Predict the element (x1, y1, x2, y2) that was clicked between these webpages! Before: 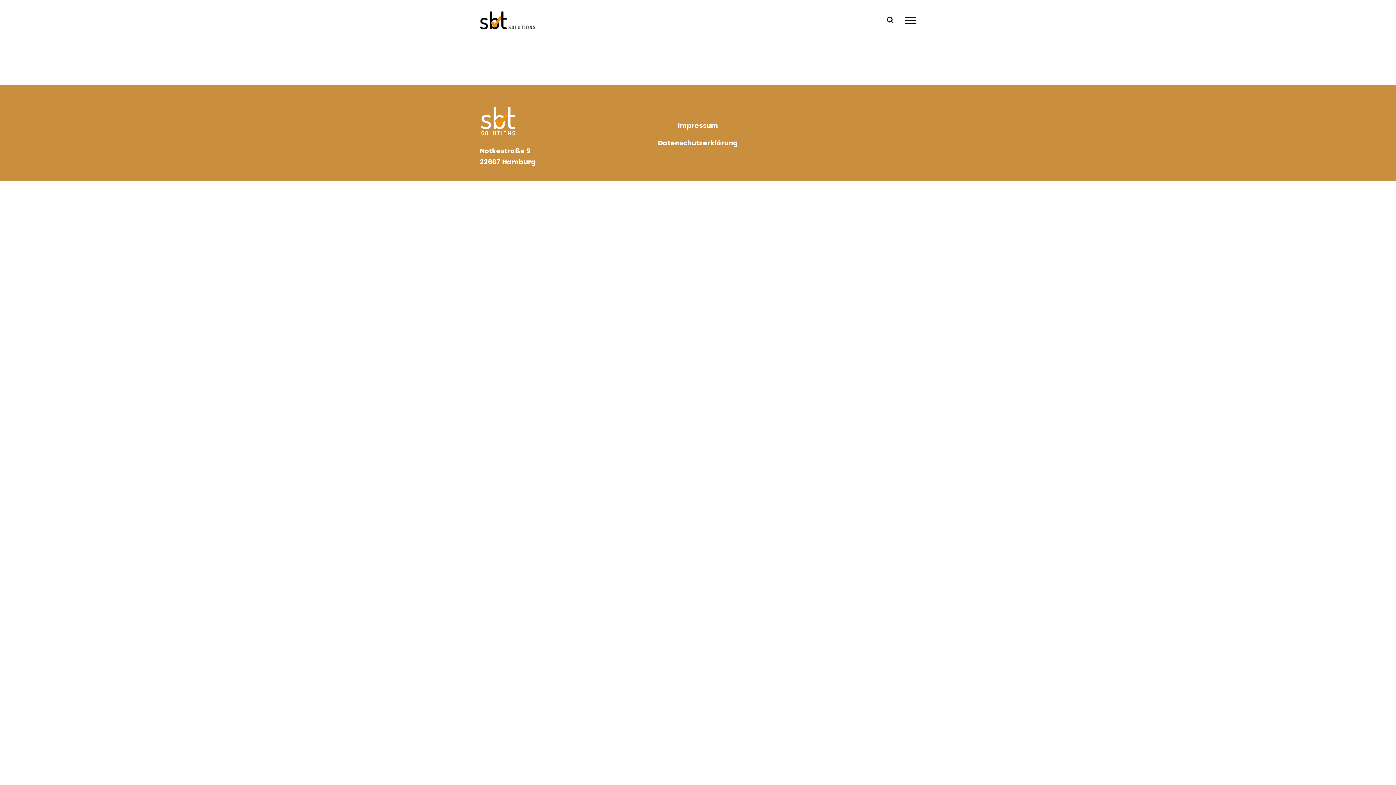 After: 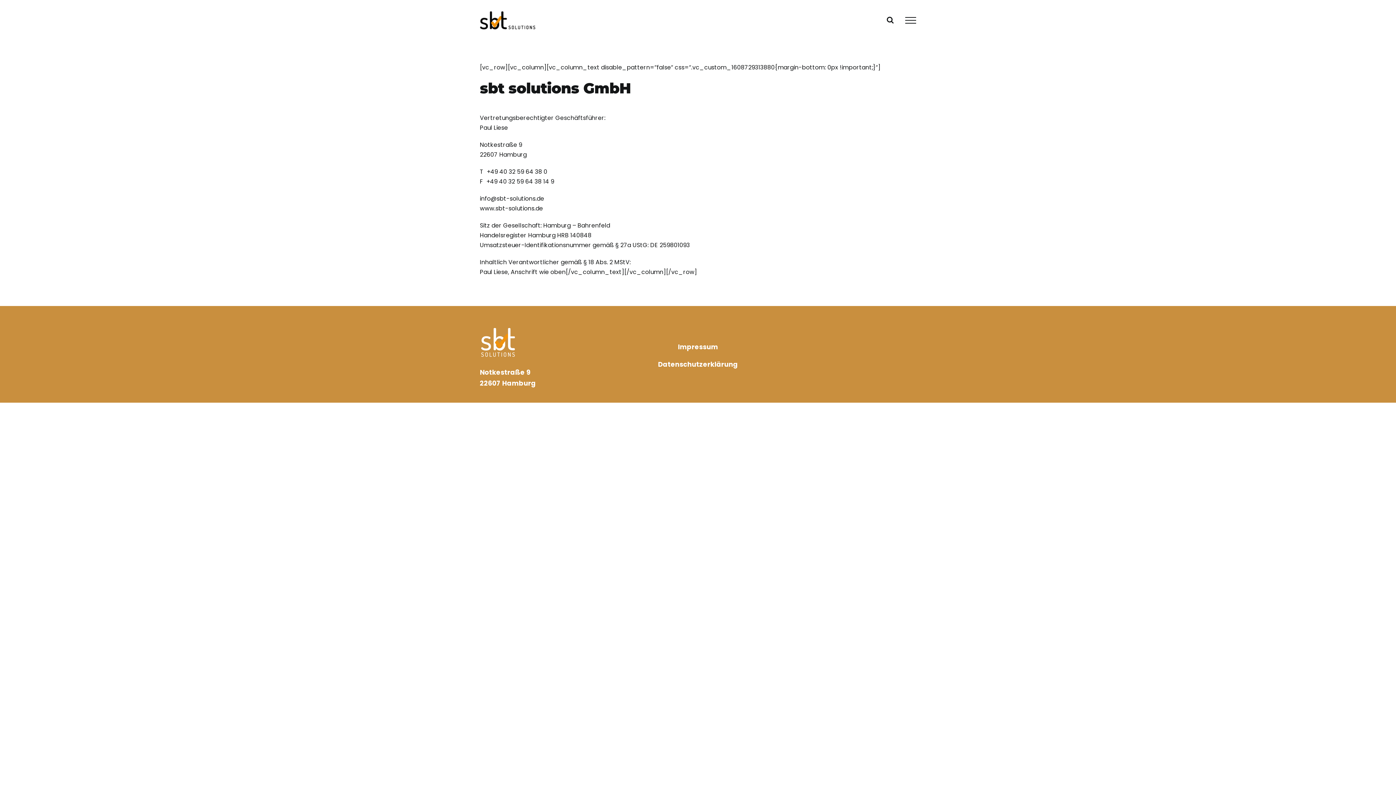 Action: bbox: (678, 121, 718, 130) label: Impressum